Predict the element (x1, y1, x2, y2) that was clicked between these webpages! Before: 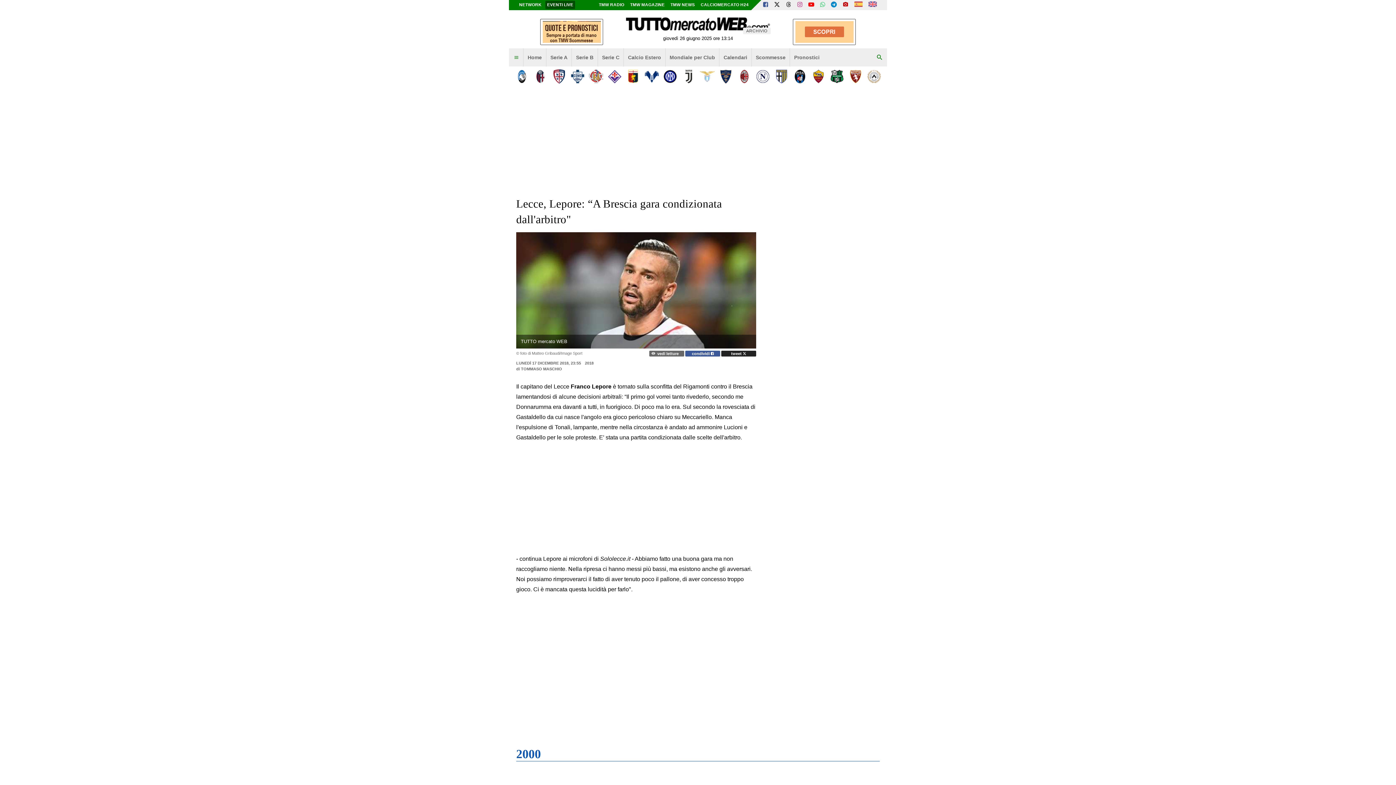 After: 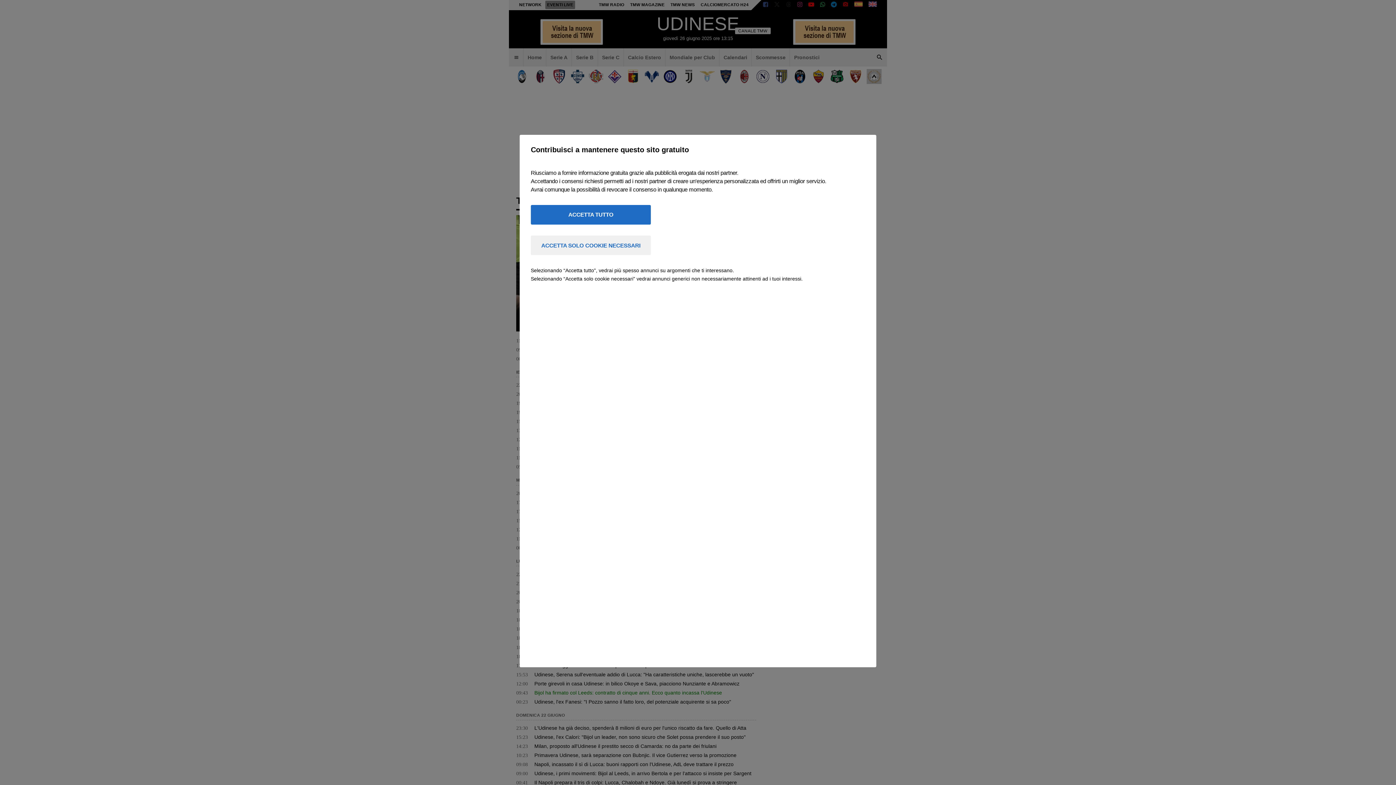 Action: bbox: (866, 69, 881, 83)